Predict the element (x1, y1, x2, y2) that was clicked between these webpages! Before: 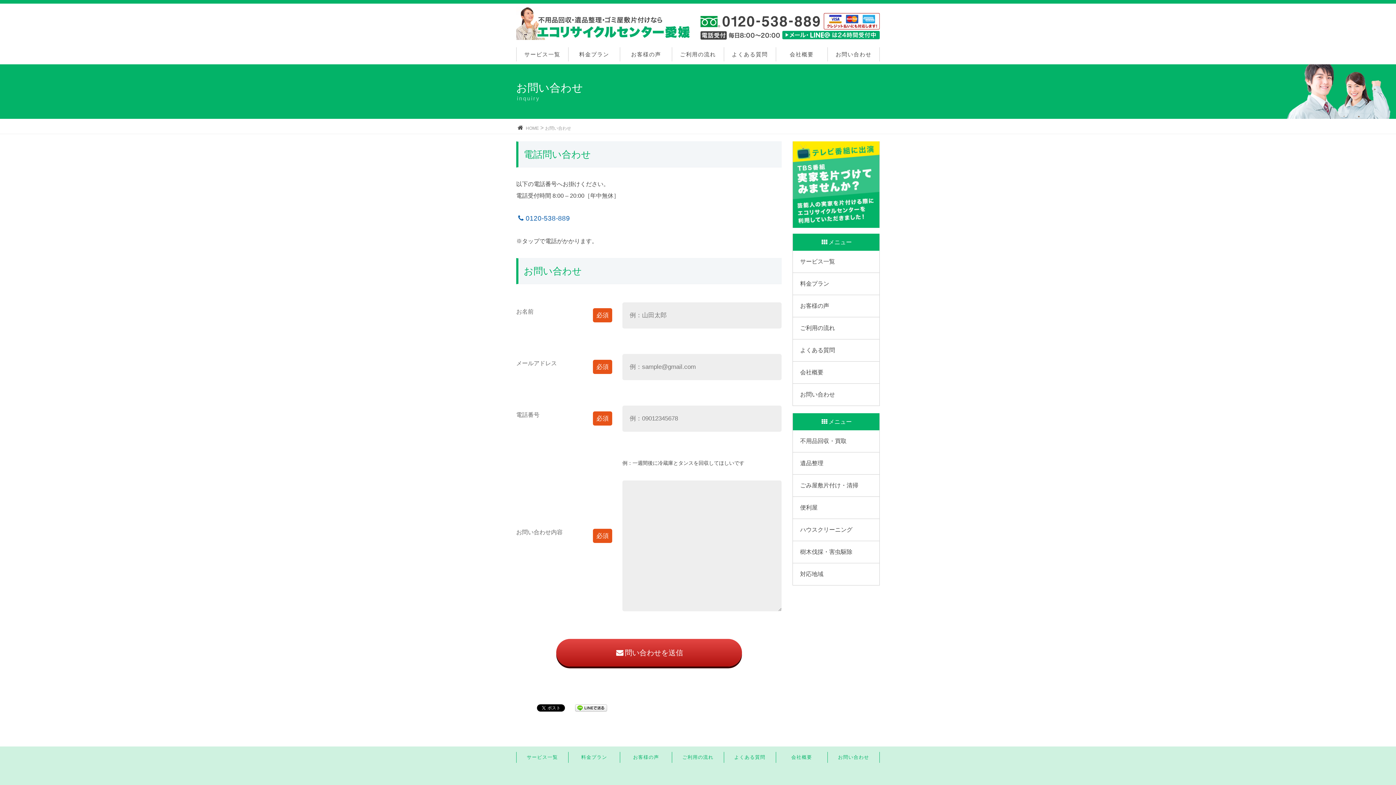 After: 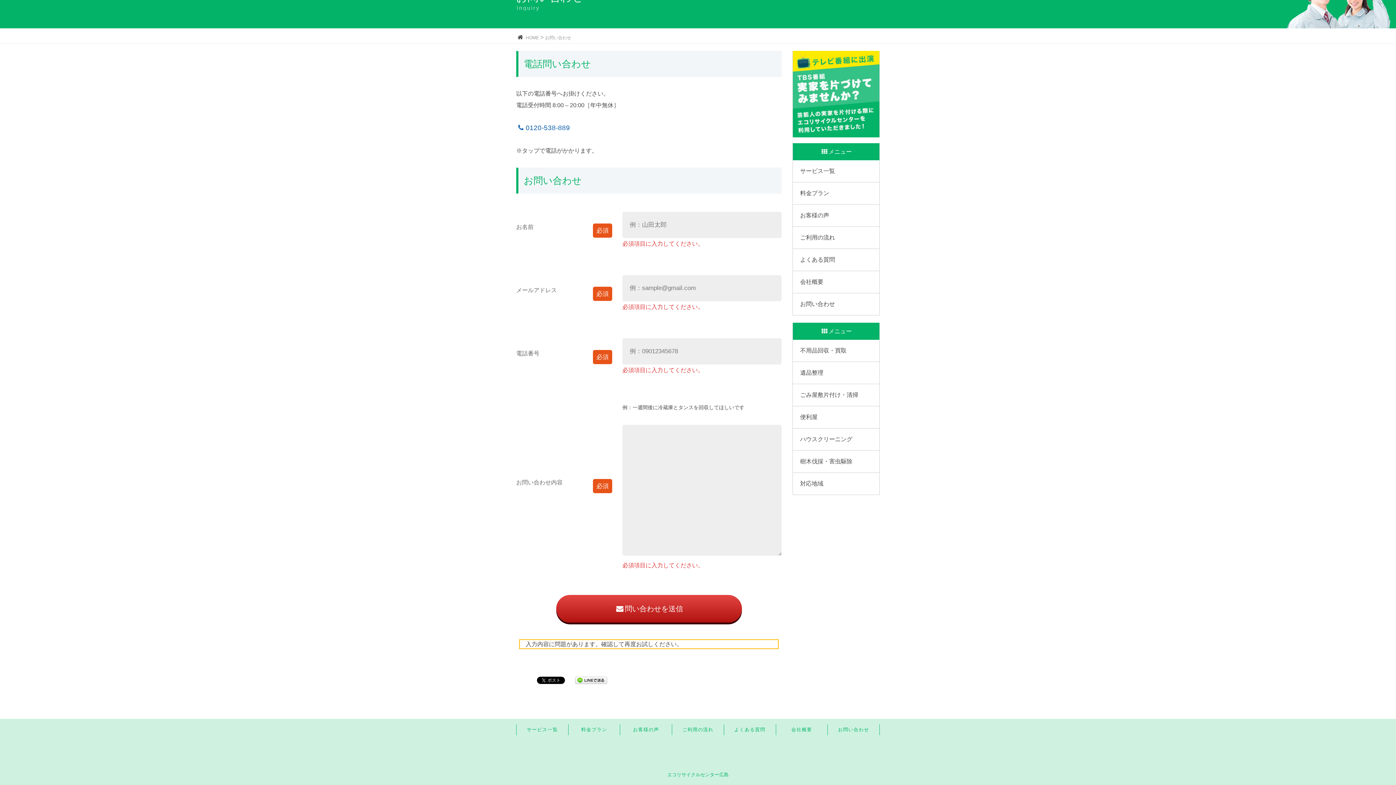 Action: label: 問い合わせを送信 bbox: (556, 639, 742, 666)